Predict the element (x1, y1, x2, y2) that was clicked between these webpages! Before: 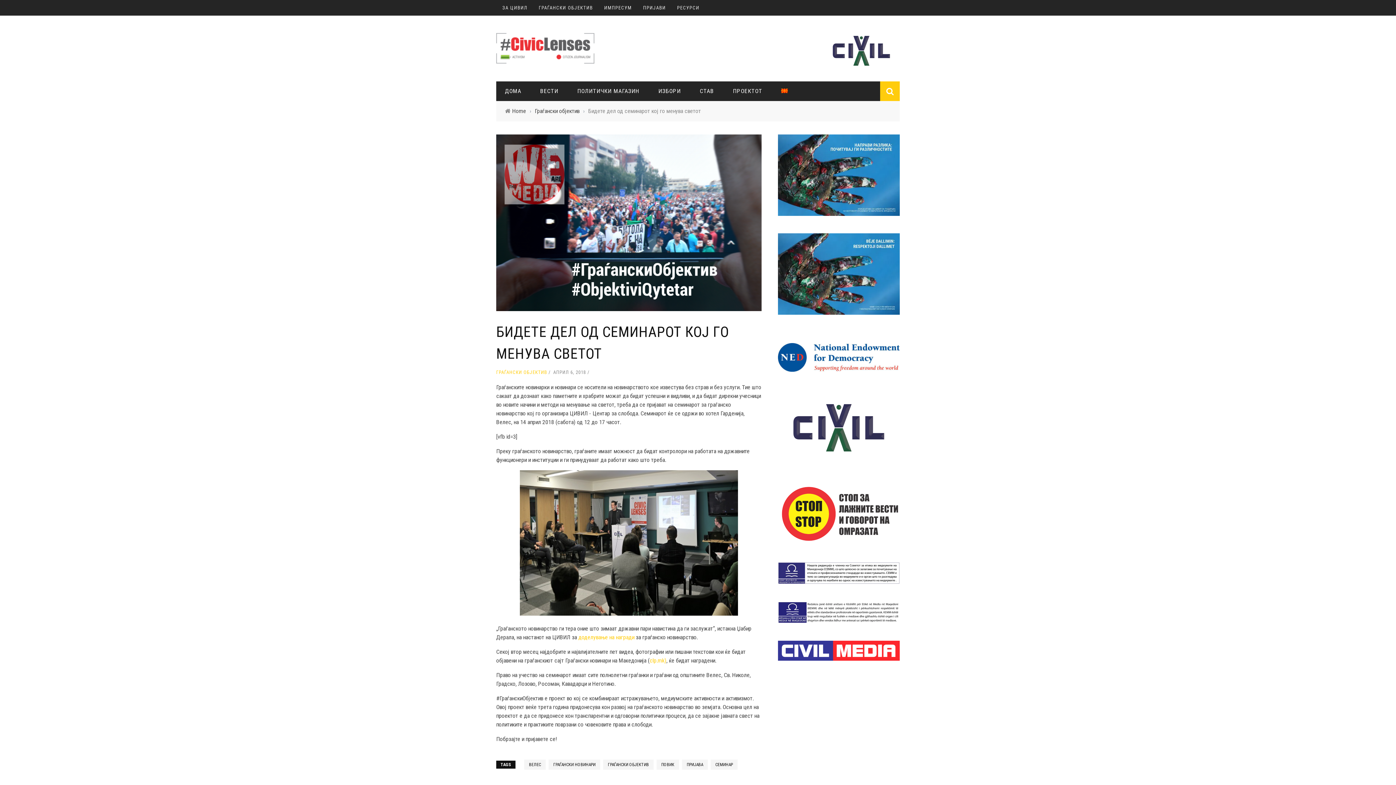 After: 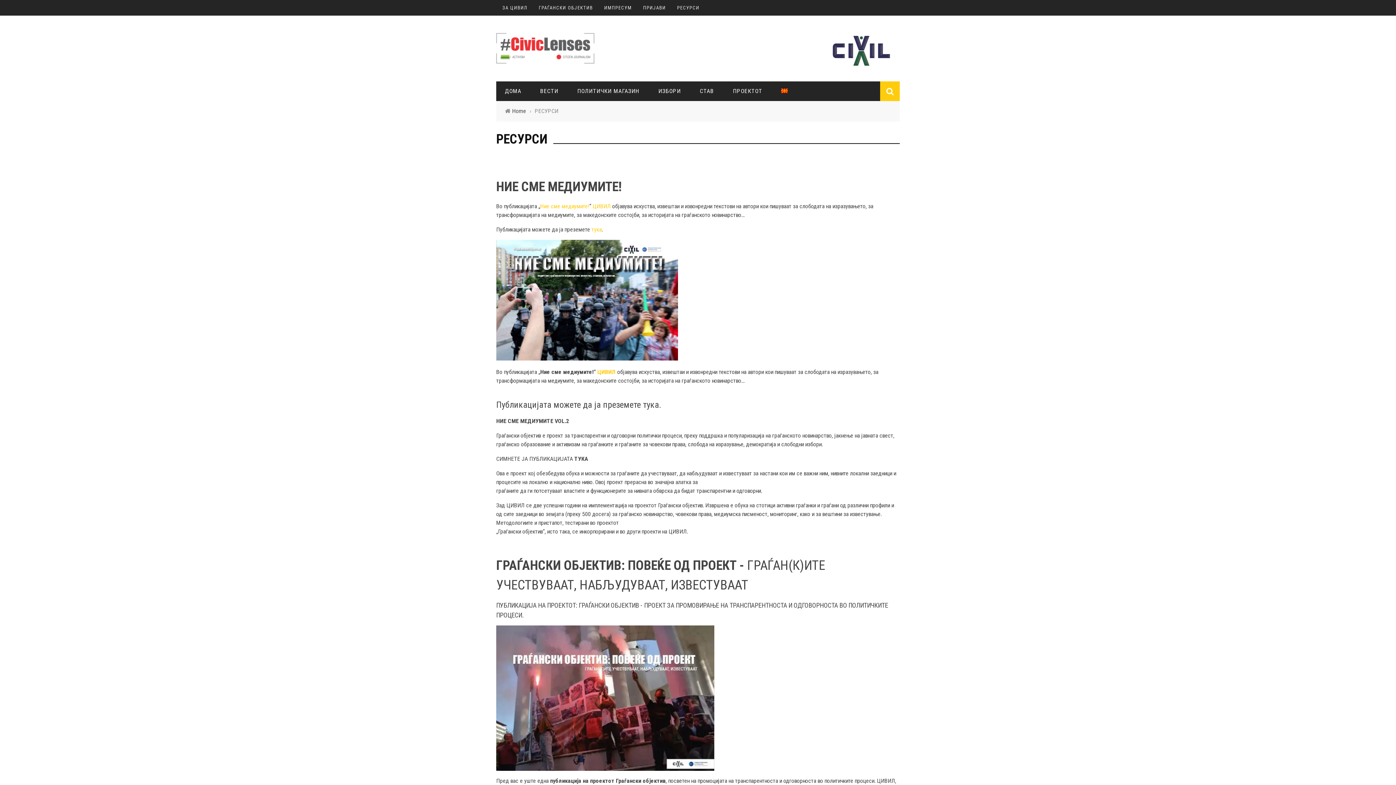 Action: bbox: (677, 5, 699, 10) label: РЕСУРСИ